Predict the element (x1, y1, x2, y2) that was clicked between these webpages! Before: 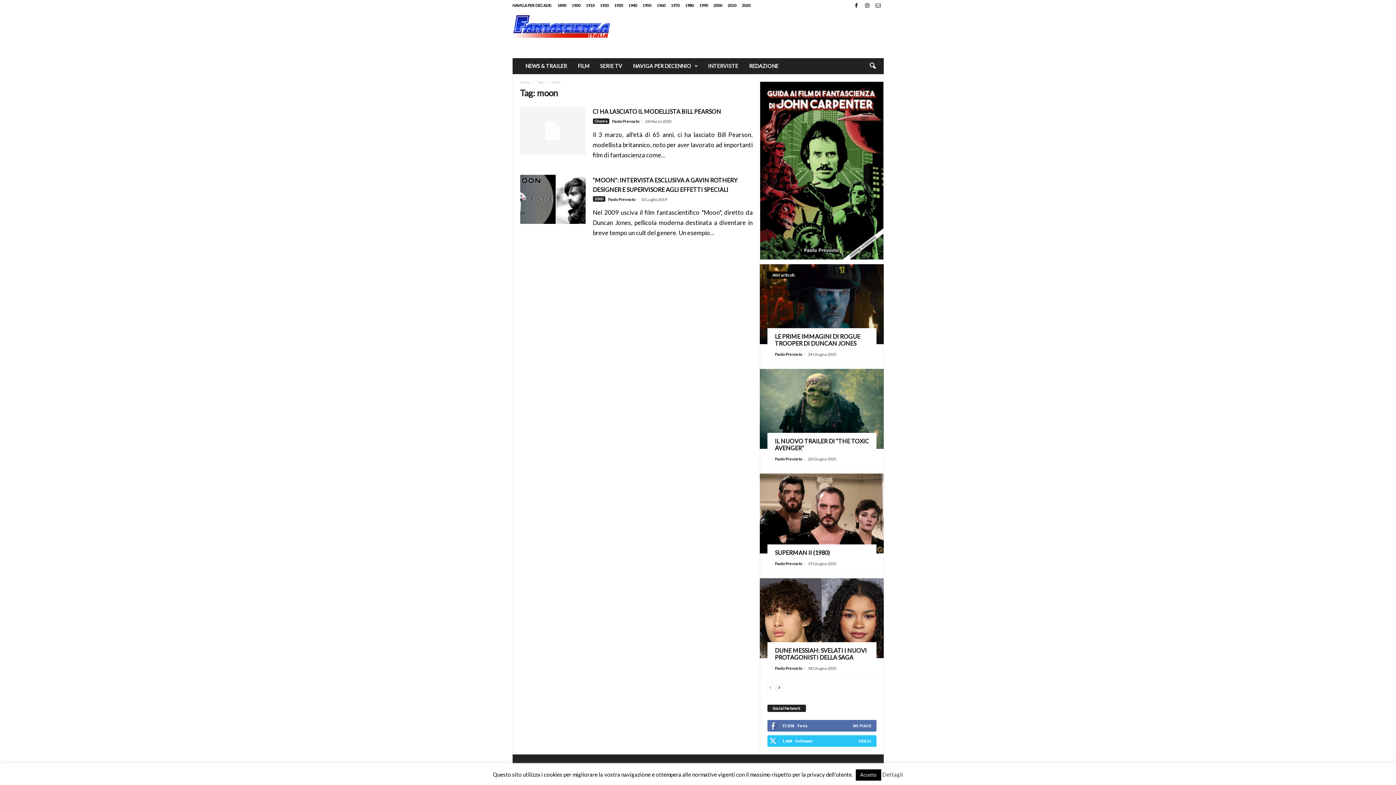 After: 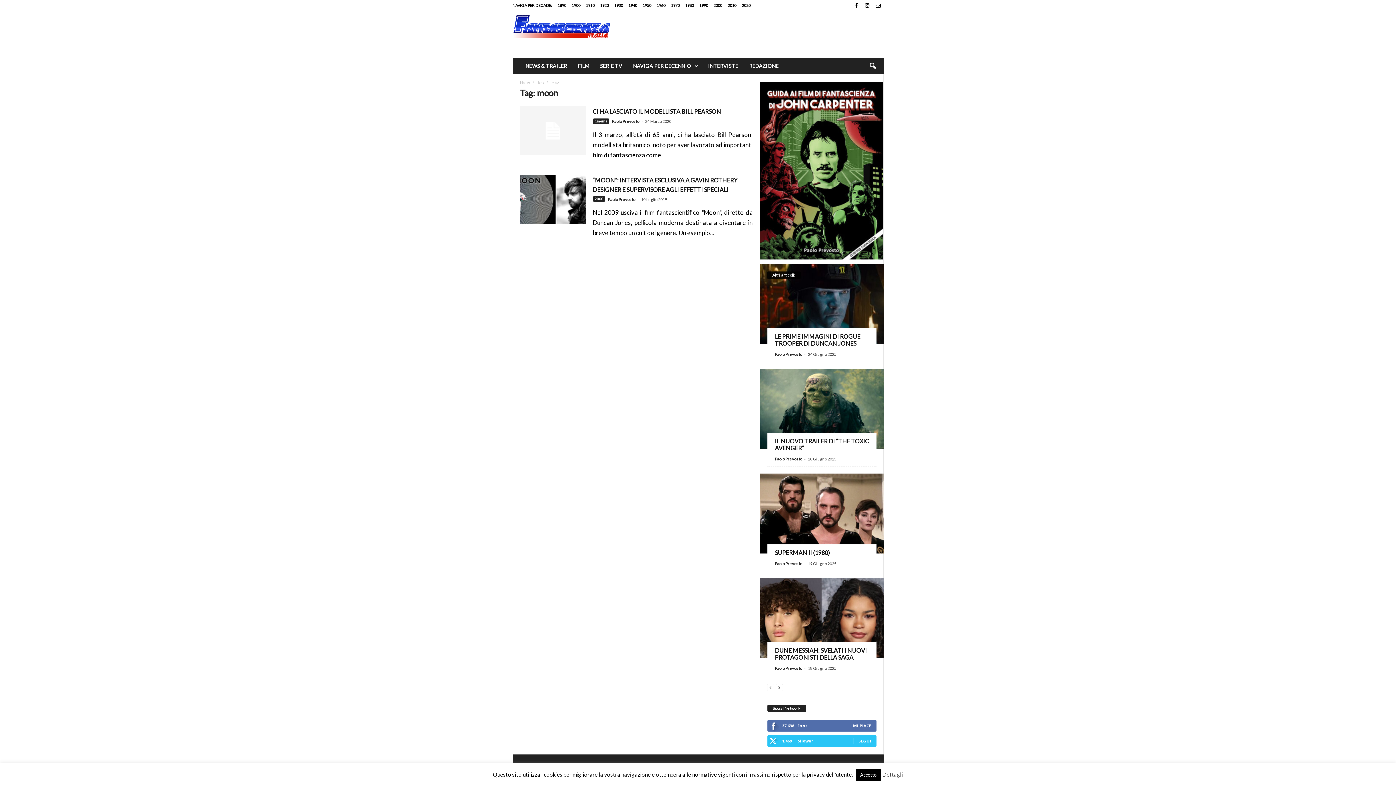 Action: label: Dettagli bbox: (882, 771, 903, 778)